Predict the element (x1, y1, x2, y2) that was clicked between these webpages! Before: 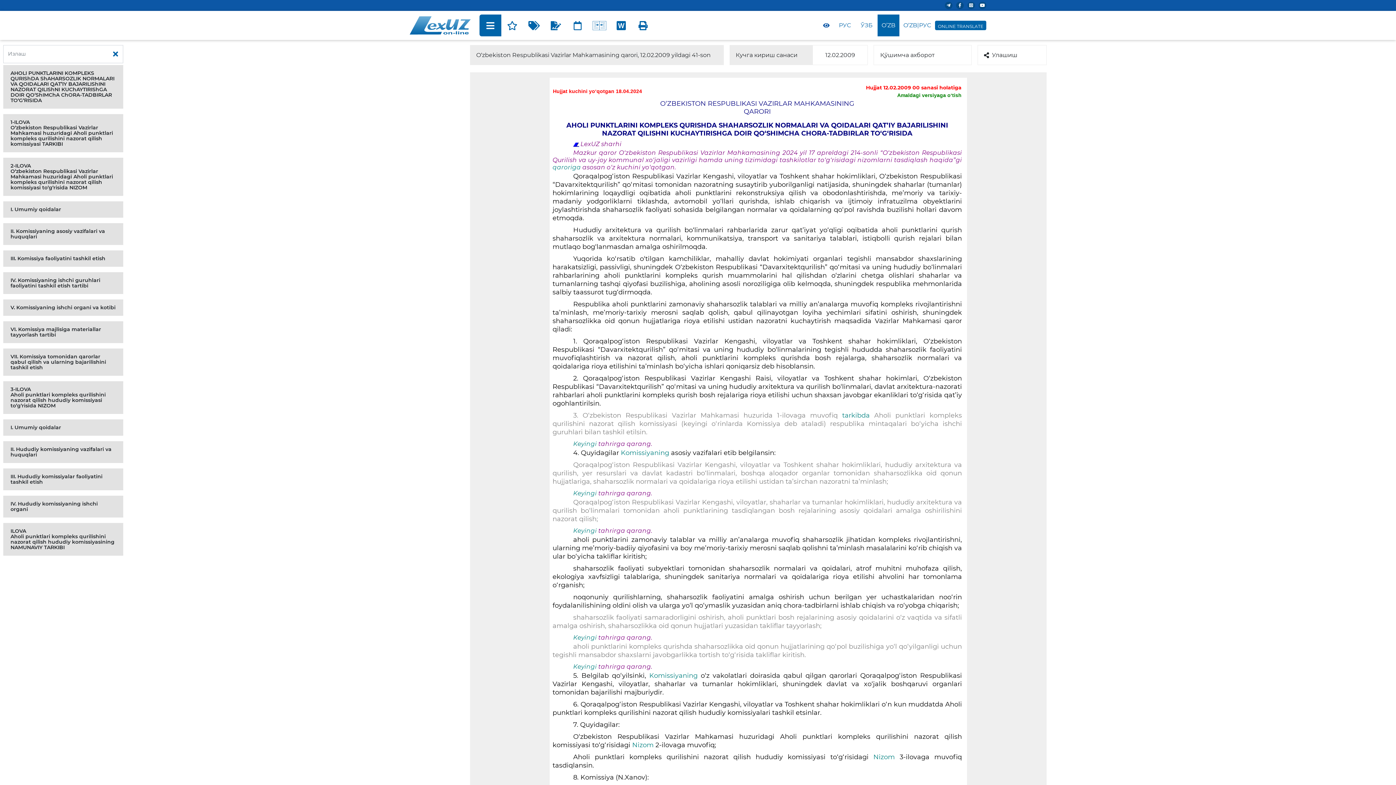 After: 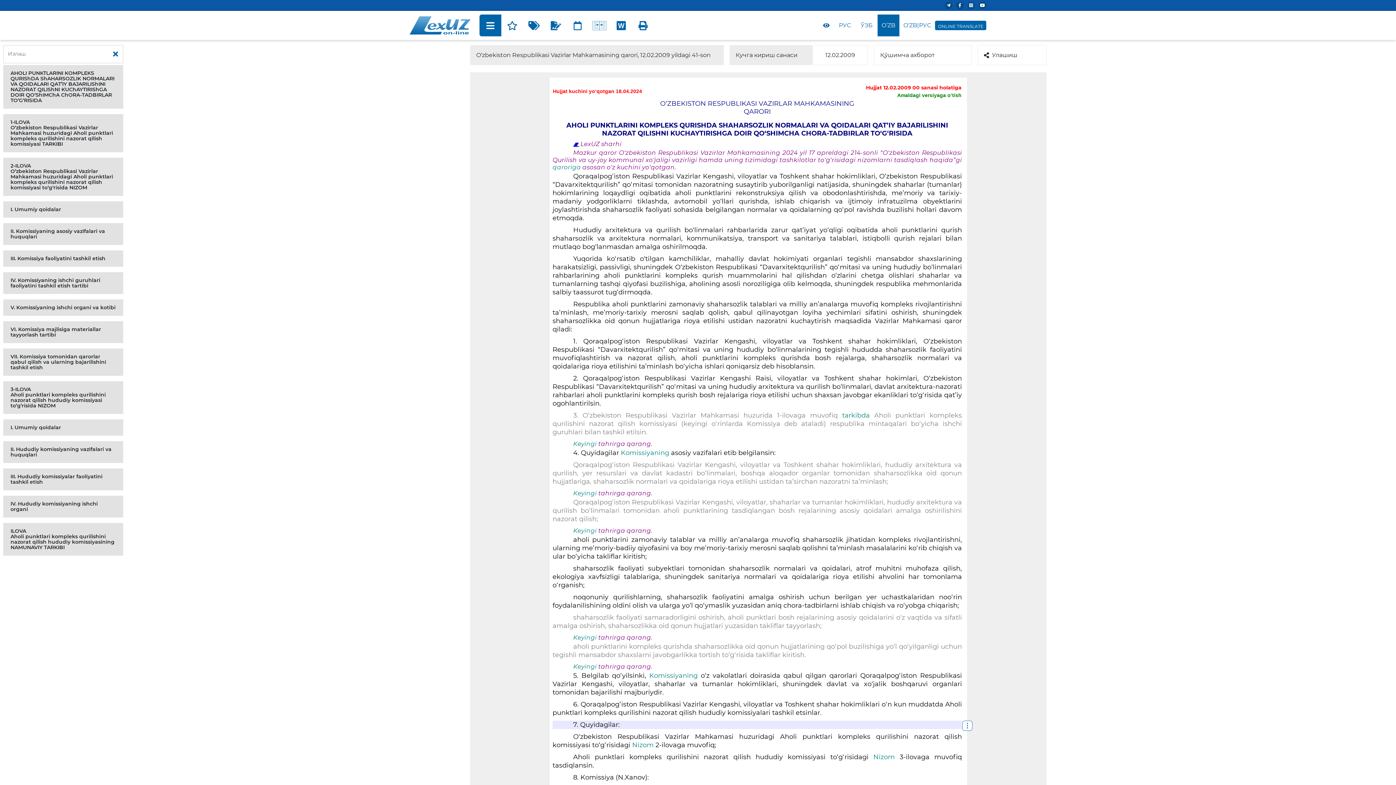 Action: bbox: (573, 721, 619, 729) label: 7. Quyidagilar: